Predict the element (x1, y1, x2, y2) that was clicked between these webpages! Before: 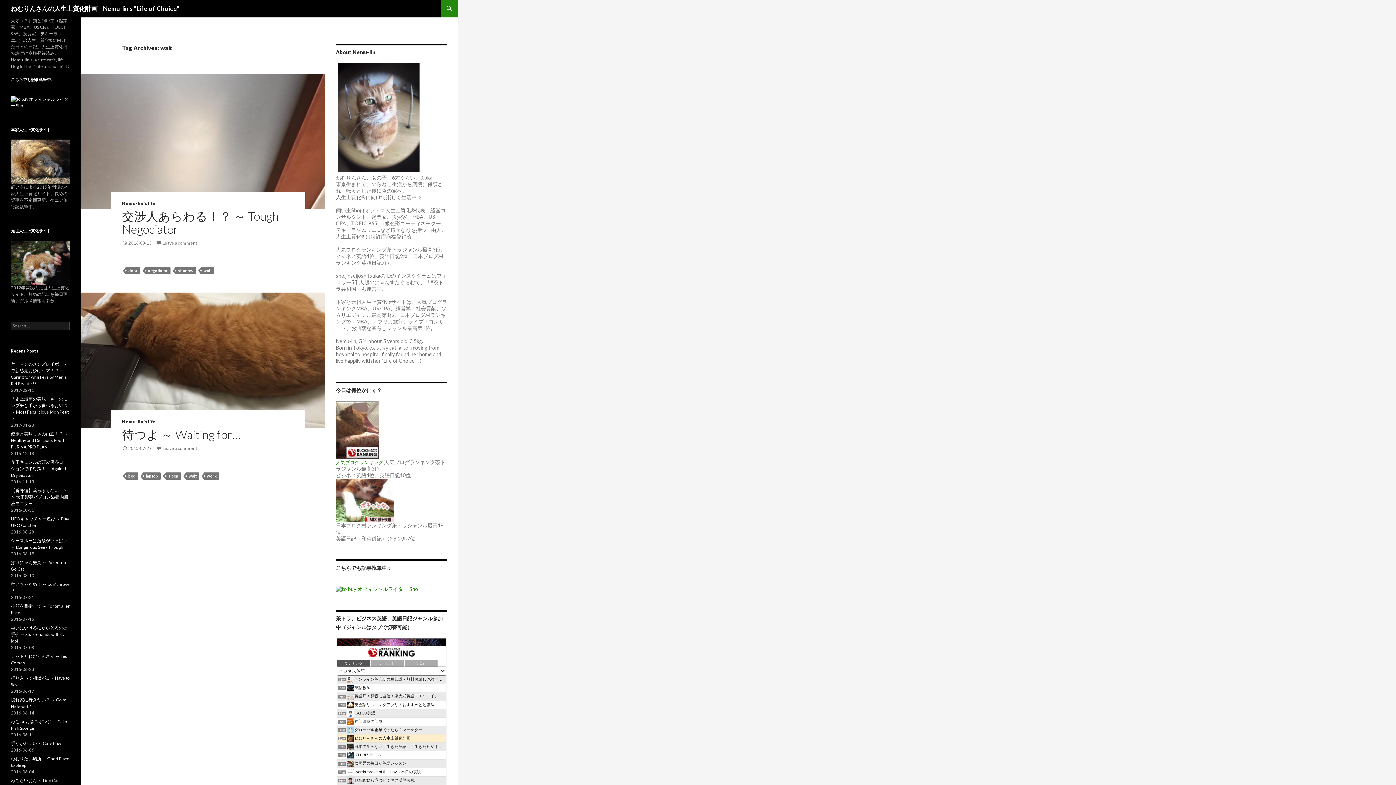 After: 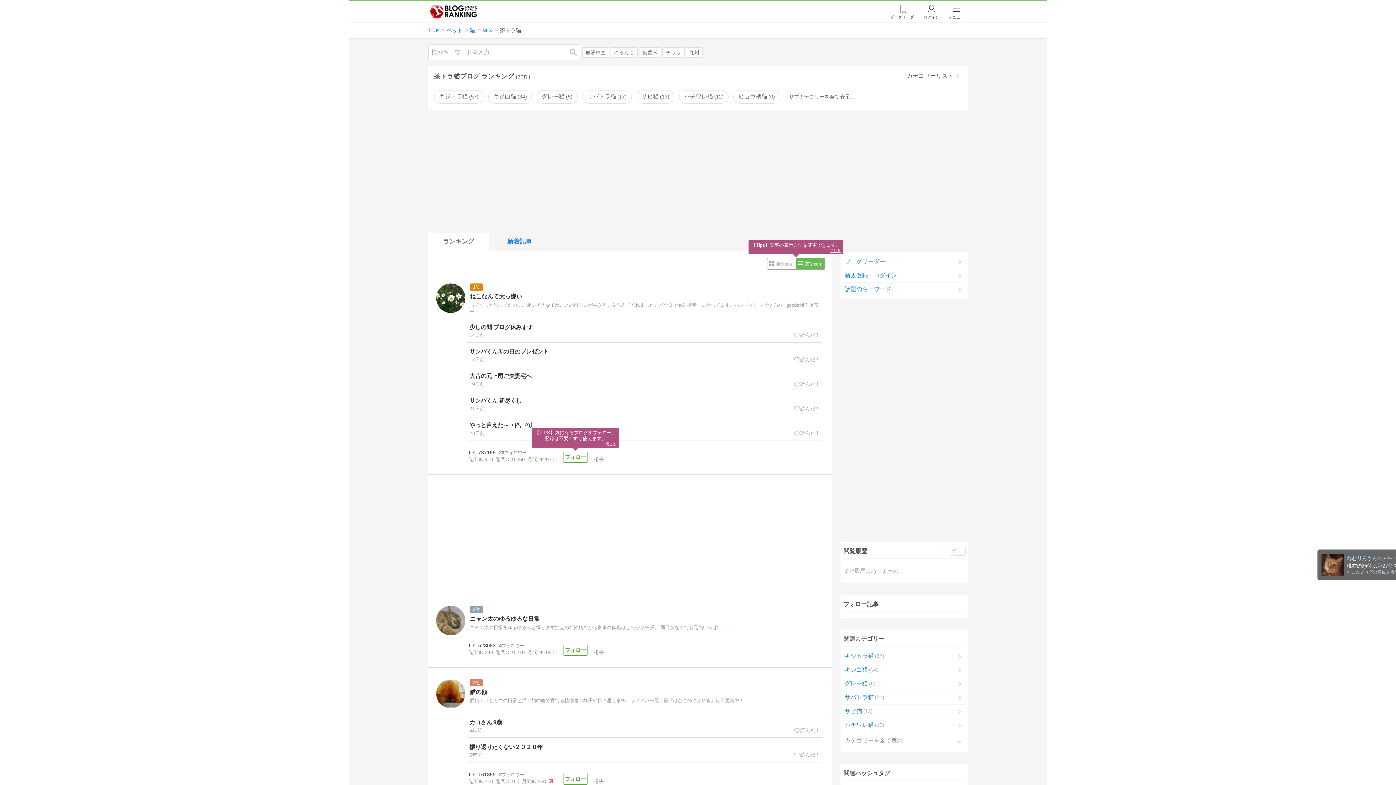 Action: bbox: (336, 426, 379, 432)